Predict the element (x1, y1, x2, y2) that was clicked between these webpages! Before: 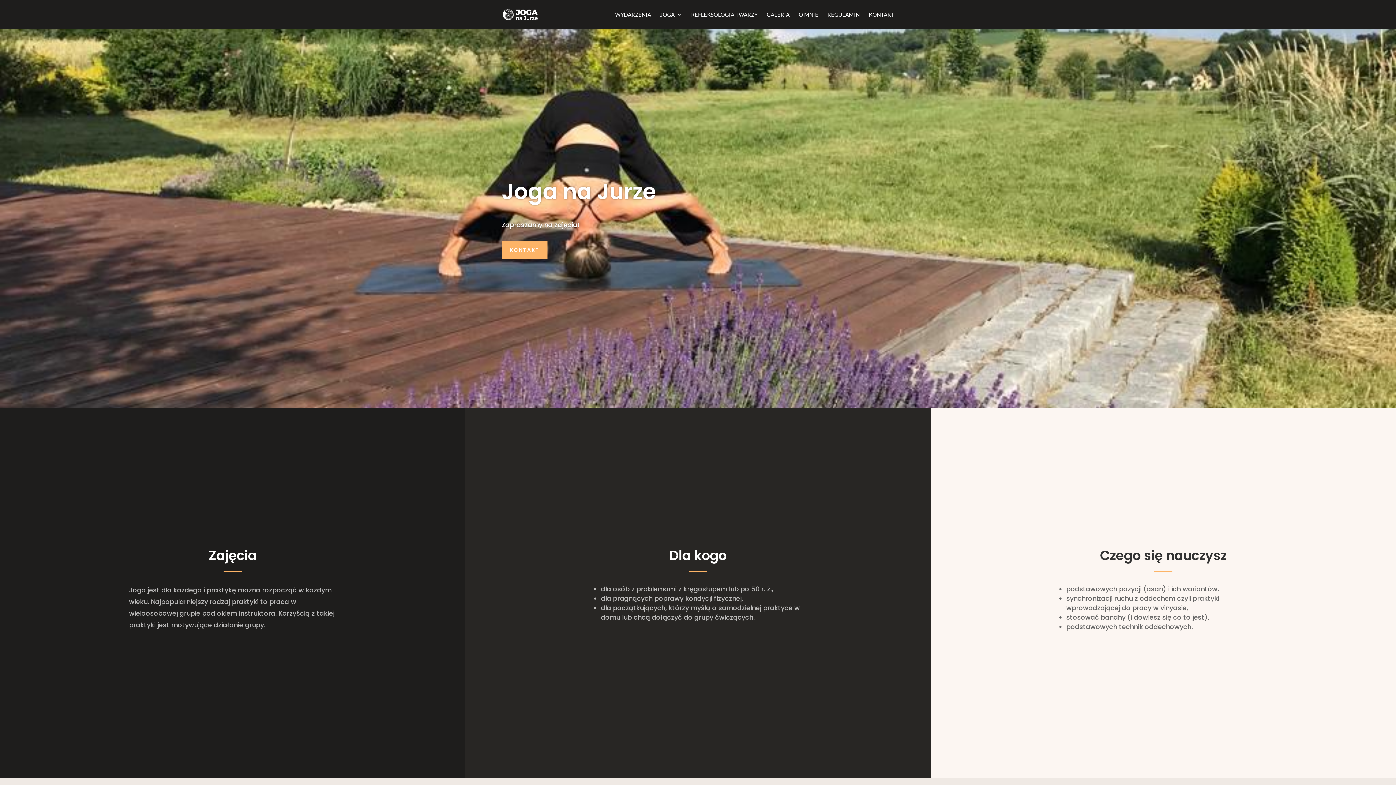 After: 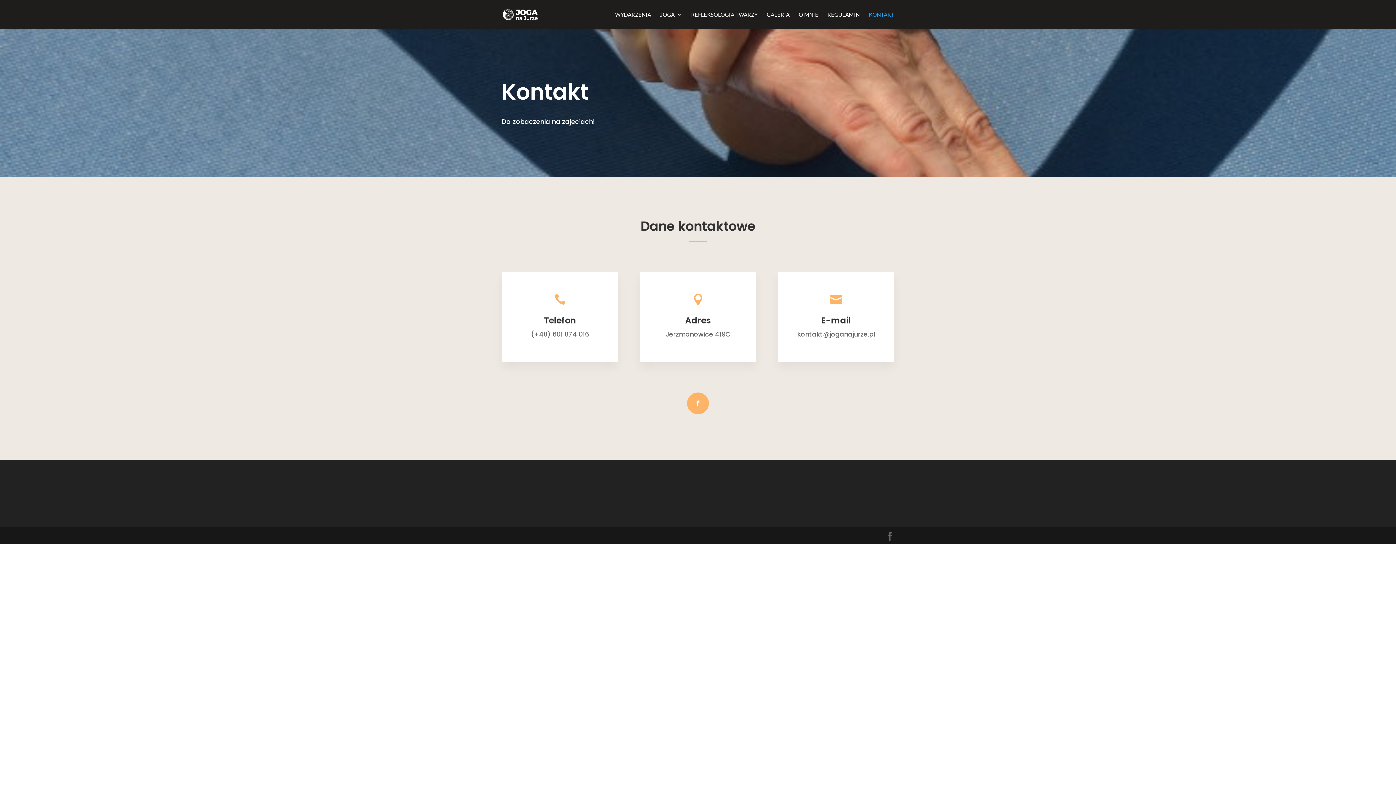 Action: label: KONTAKT bbox: (501, 241, 547, 258)